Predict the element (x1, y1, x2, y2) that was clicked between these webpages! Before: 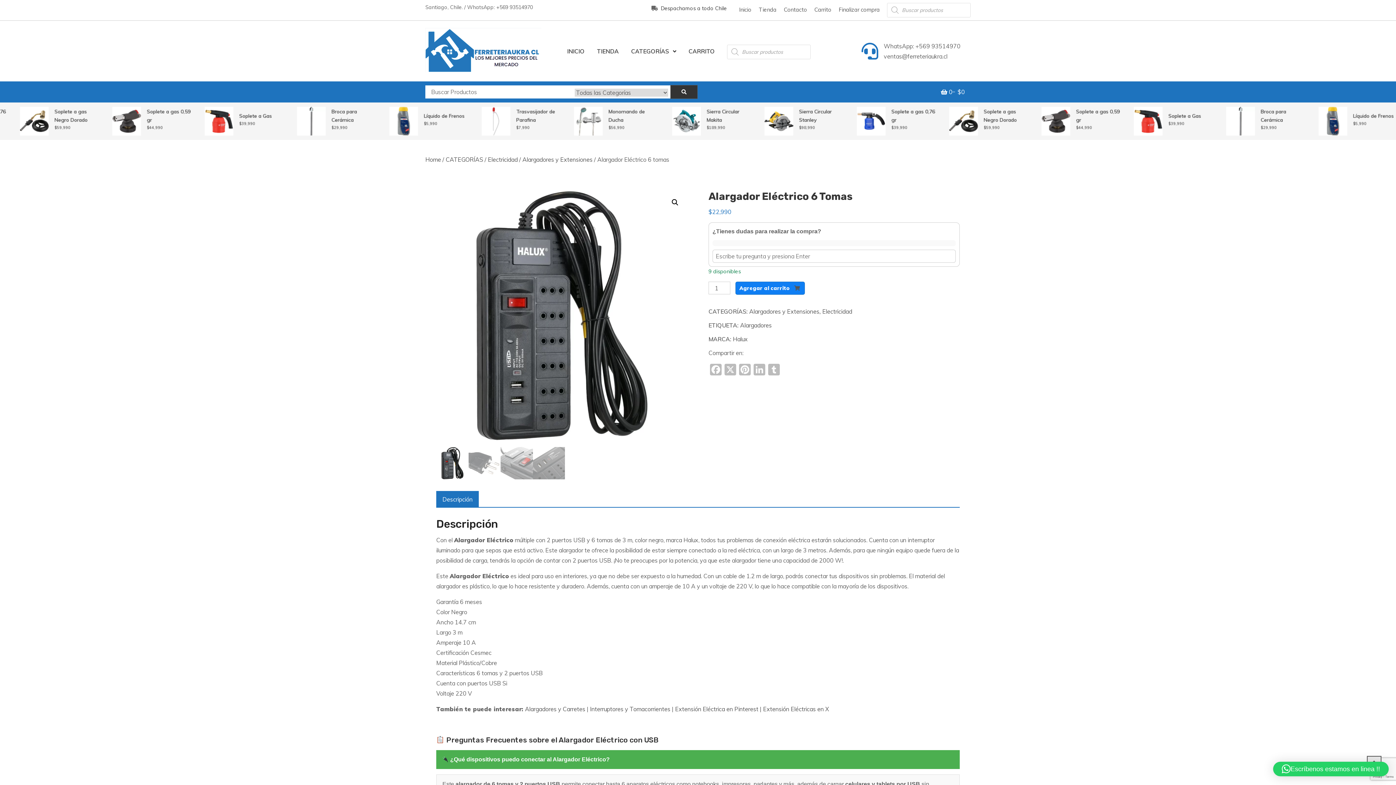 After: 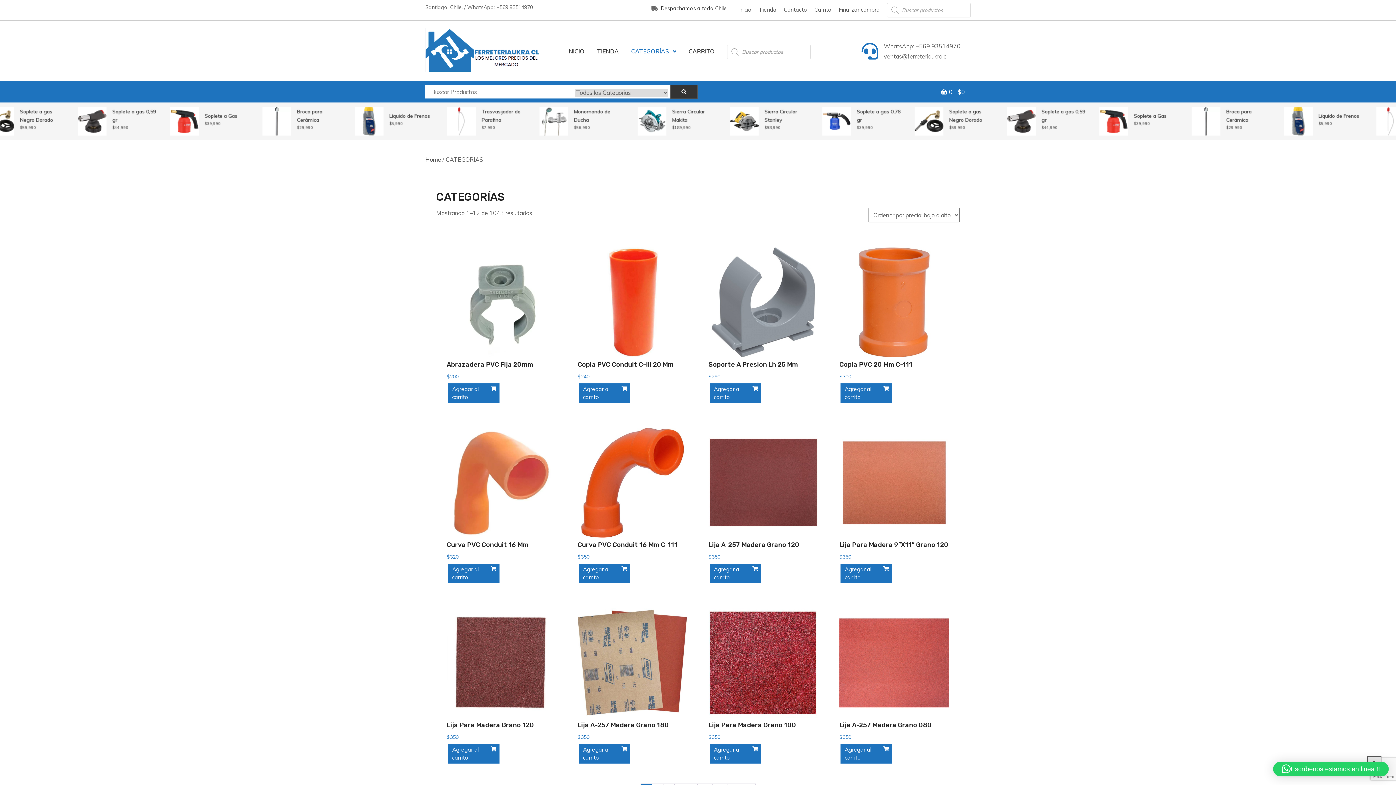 Action: label: CATEGORÍAS bbox: (631, 40, 681, 61)